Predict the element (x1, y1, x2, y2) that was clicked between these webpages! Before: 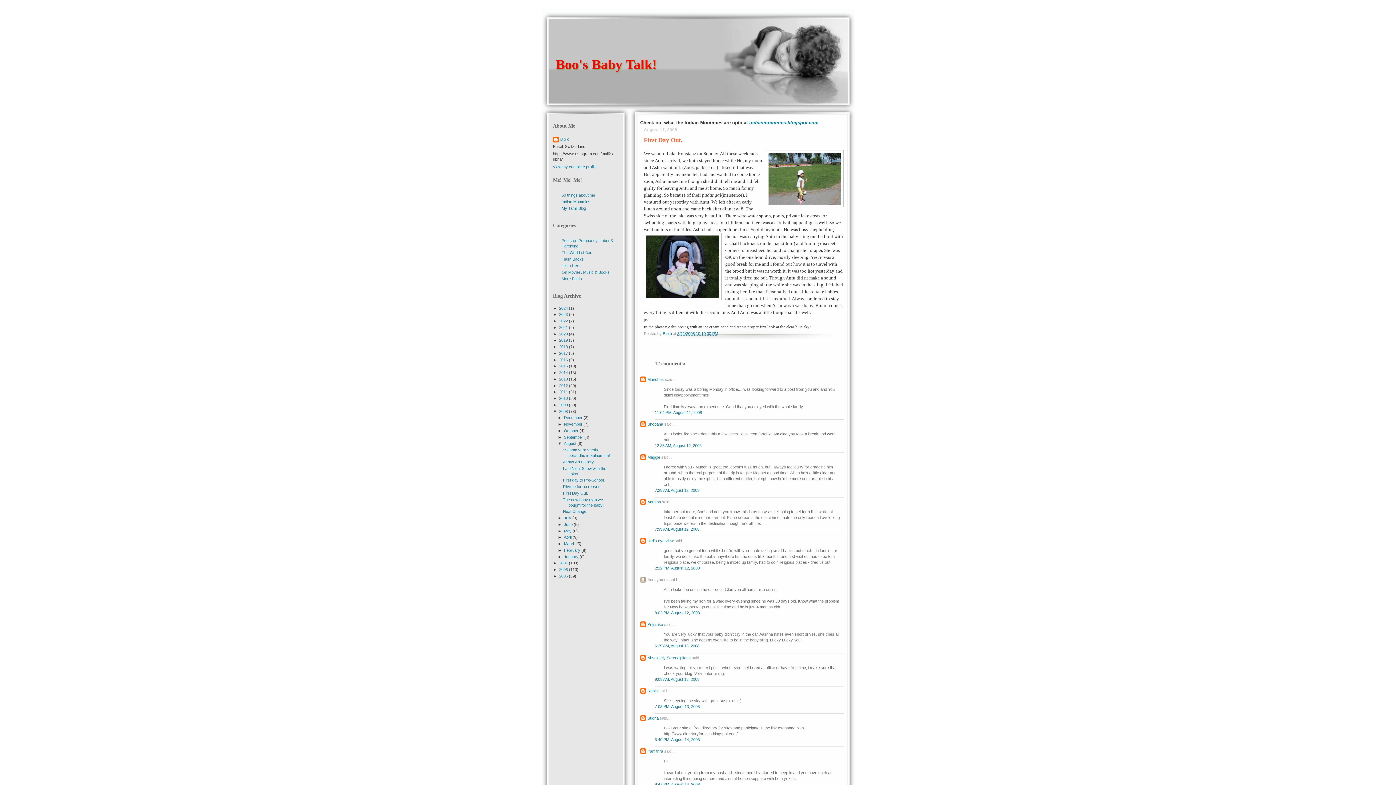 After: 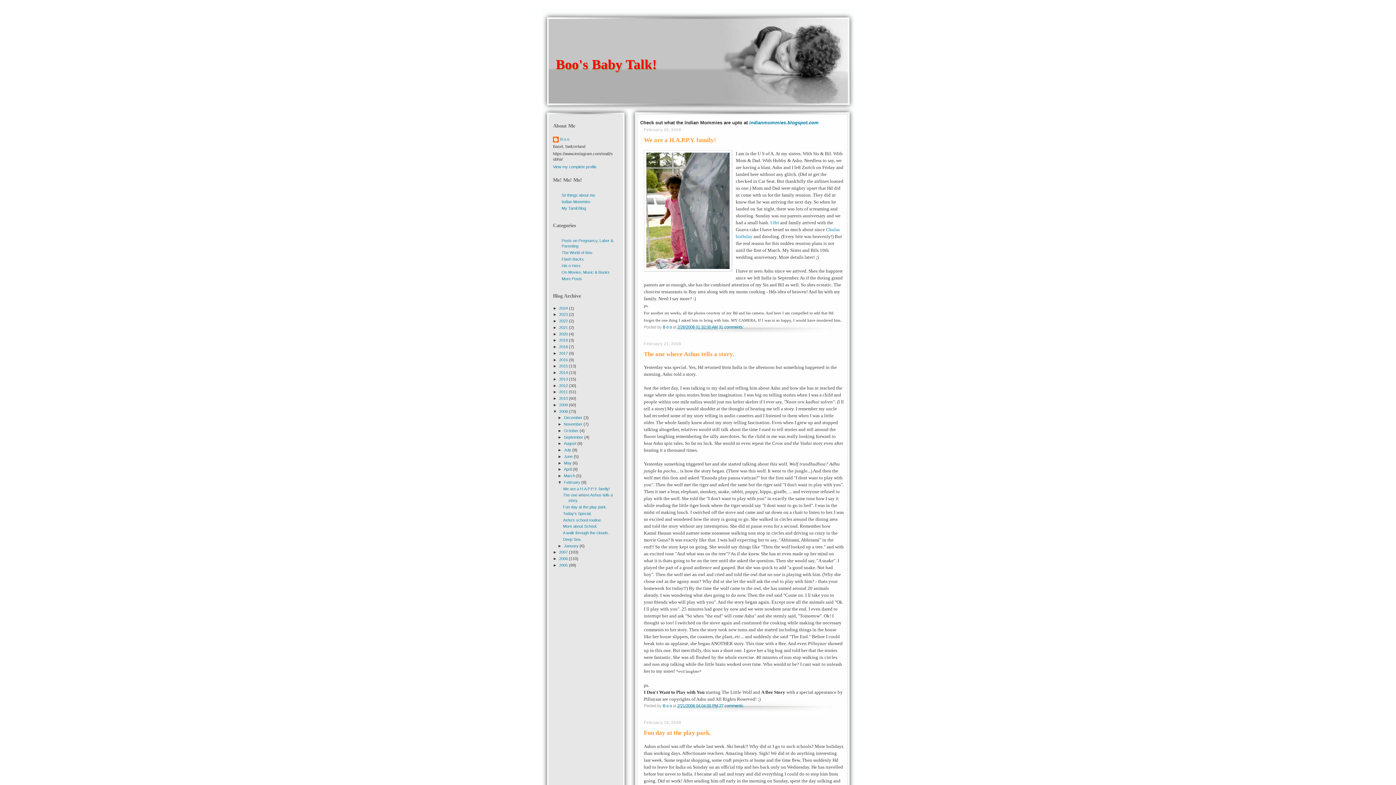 Action: bbox: (564, 548, 581, 552) label: February 